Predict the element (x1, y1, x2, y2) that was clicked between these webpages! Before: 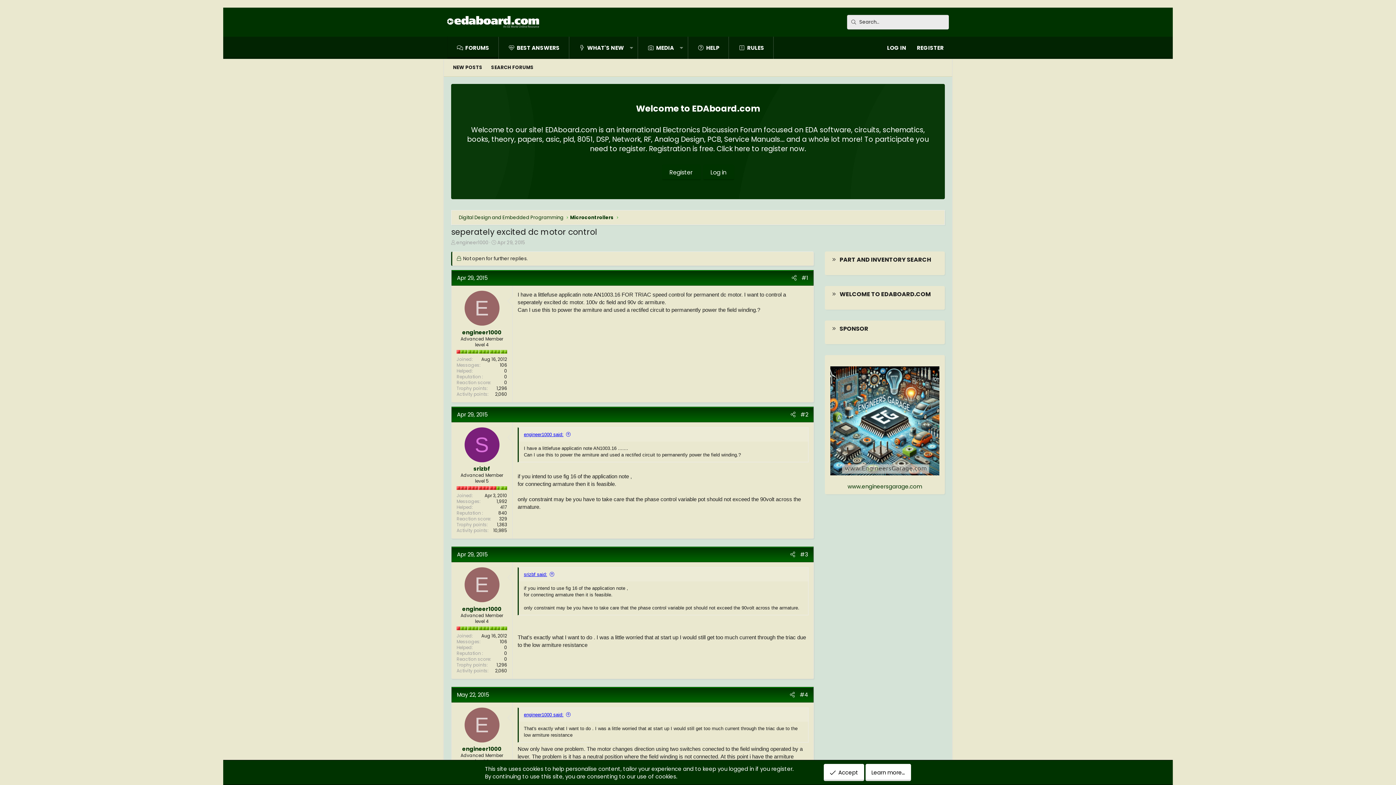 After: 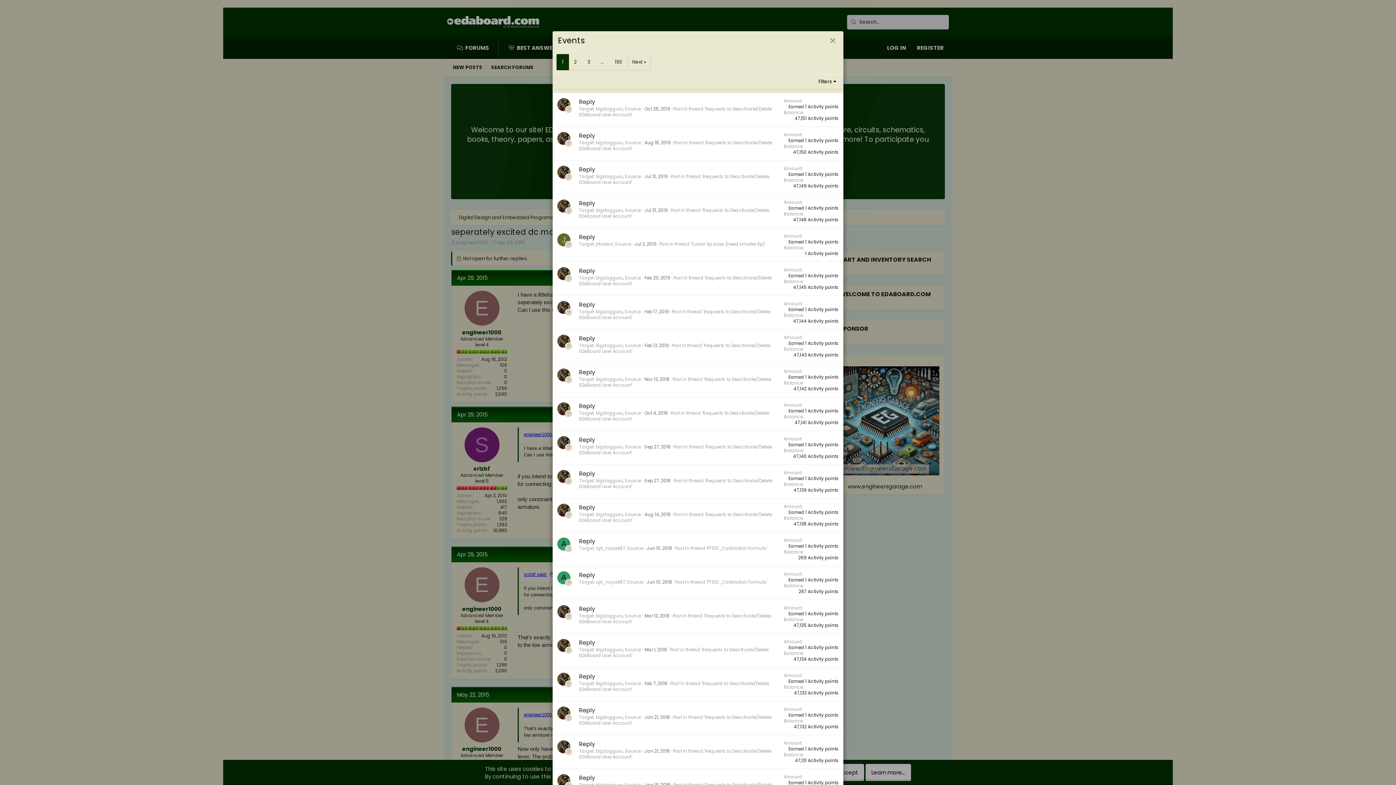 Action: bbox: (493, 527, 507, 533) label: 10,985